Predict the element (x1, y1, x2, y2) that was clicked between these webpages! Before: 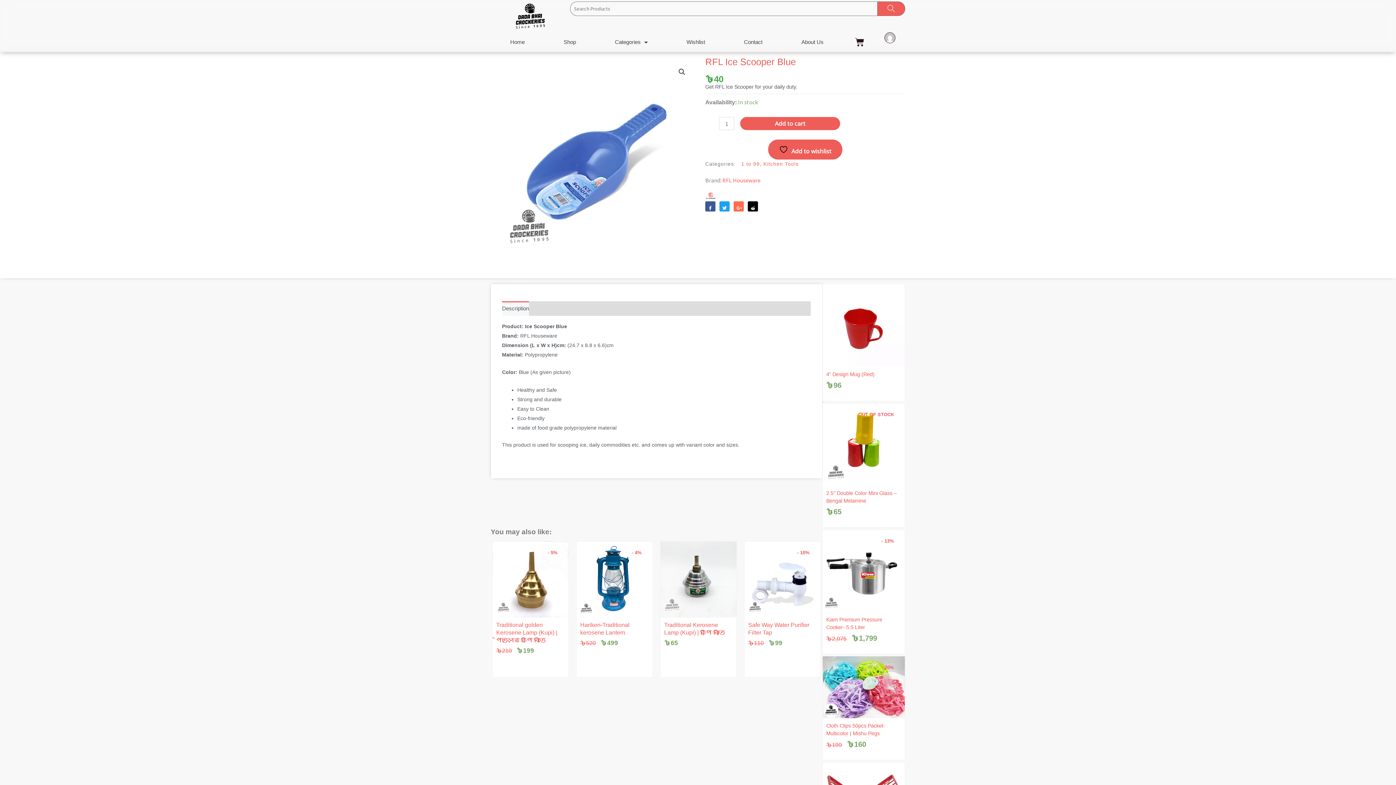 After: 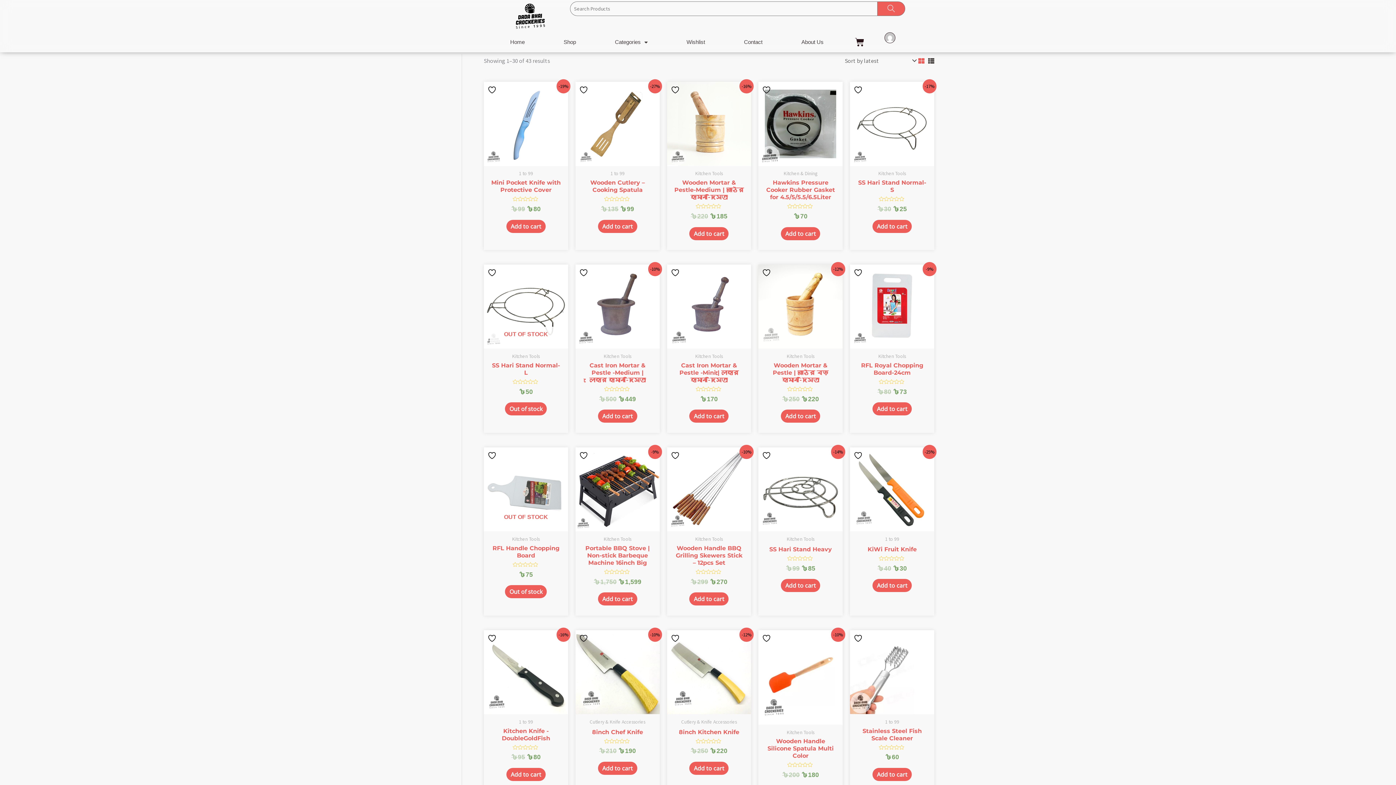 Action: label: Kitchen Tools bbox: (763, 161, 798, 167)